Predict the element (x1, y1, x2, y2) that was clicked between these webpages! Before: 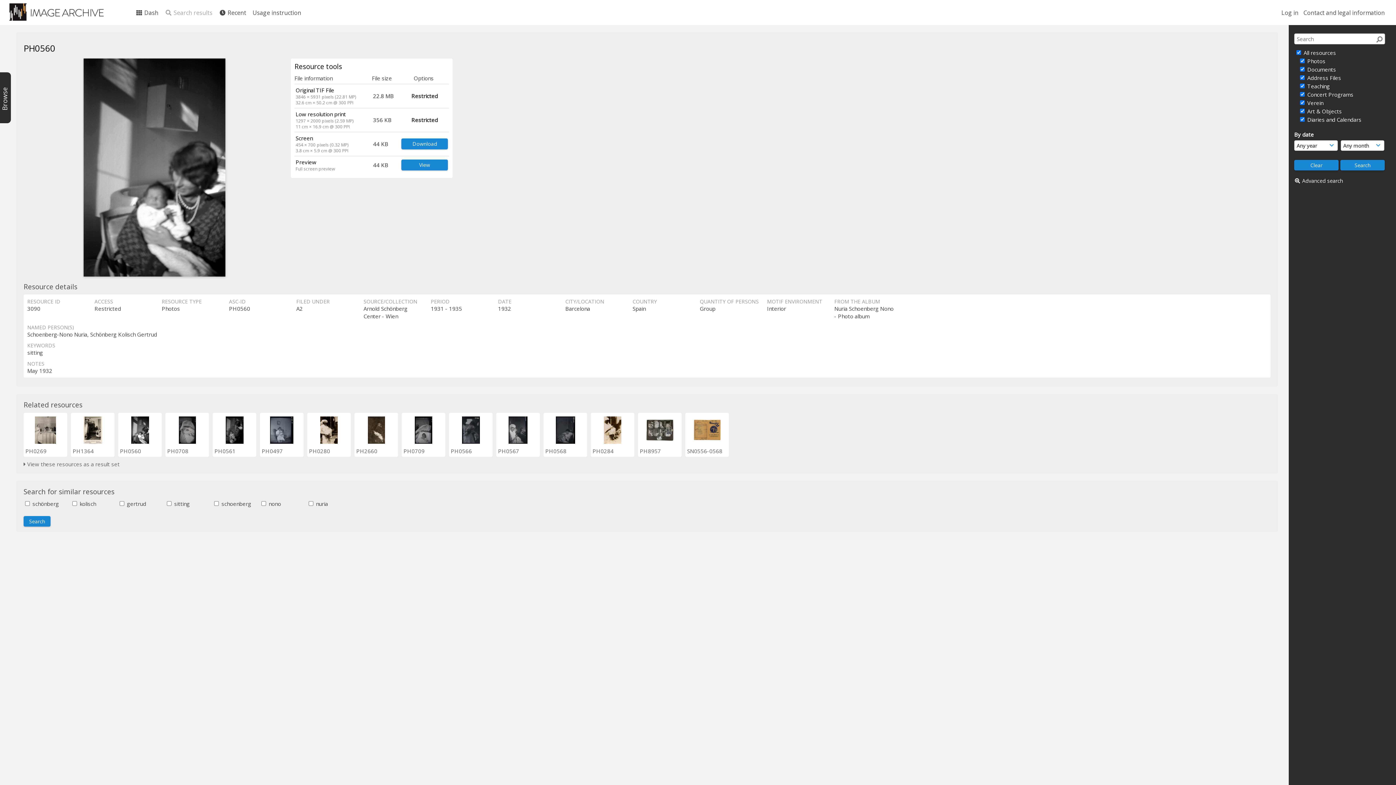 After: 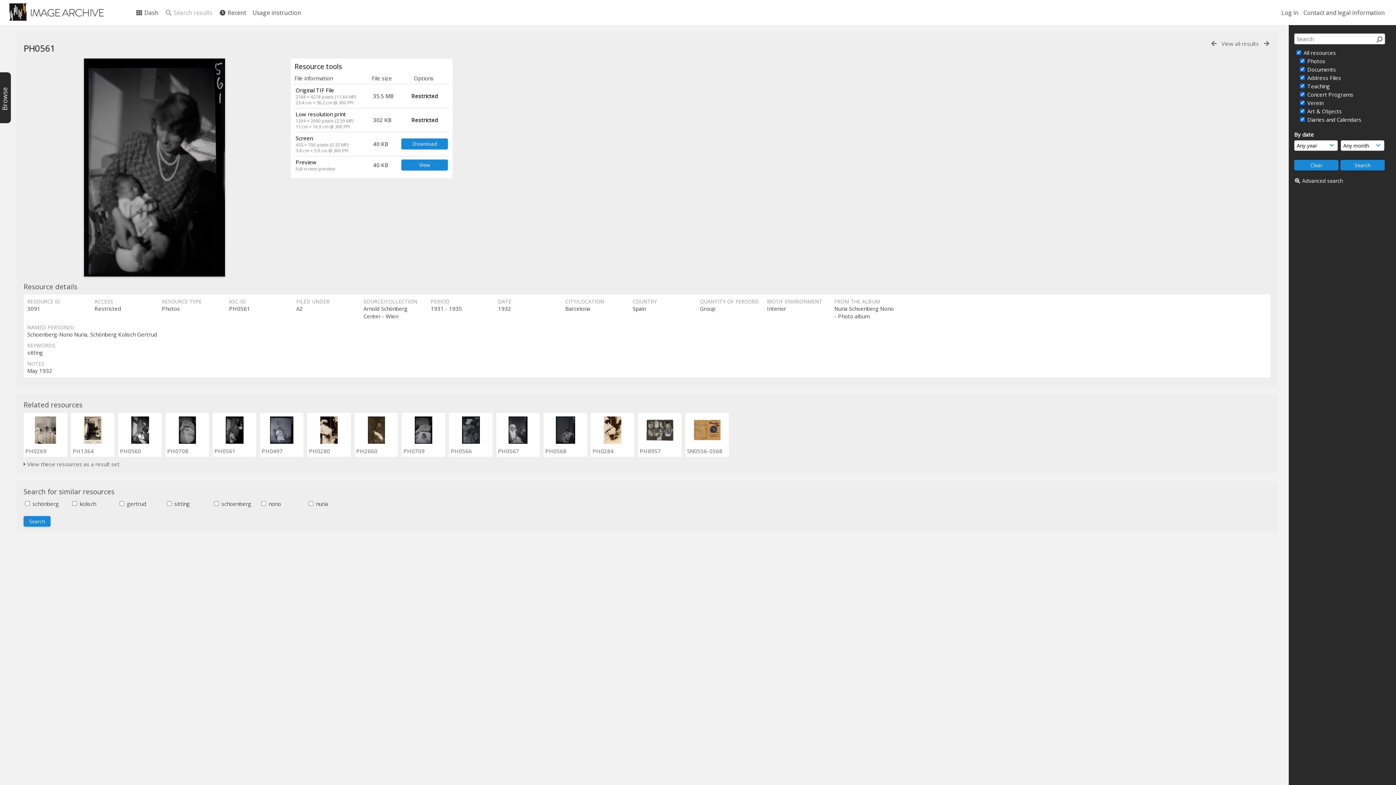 Action: bbox: (225, 438, 243, 445)